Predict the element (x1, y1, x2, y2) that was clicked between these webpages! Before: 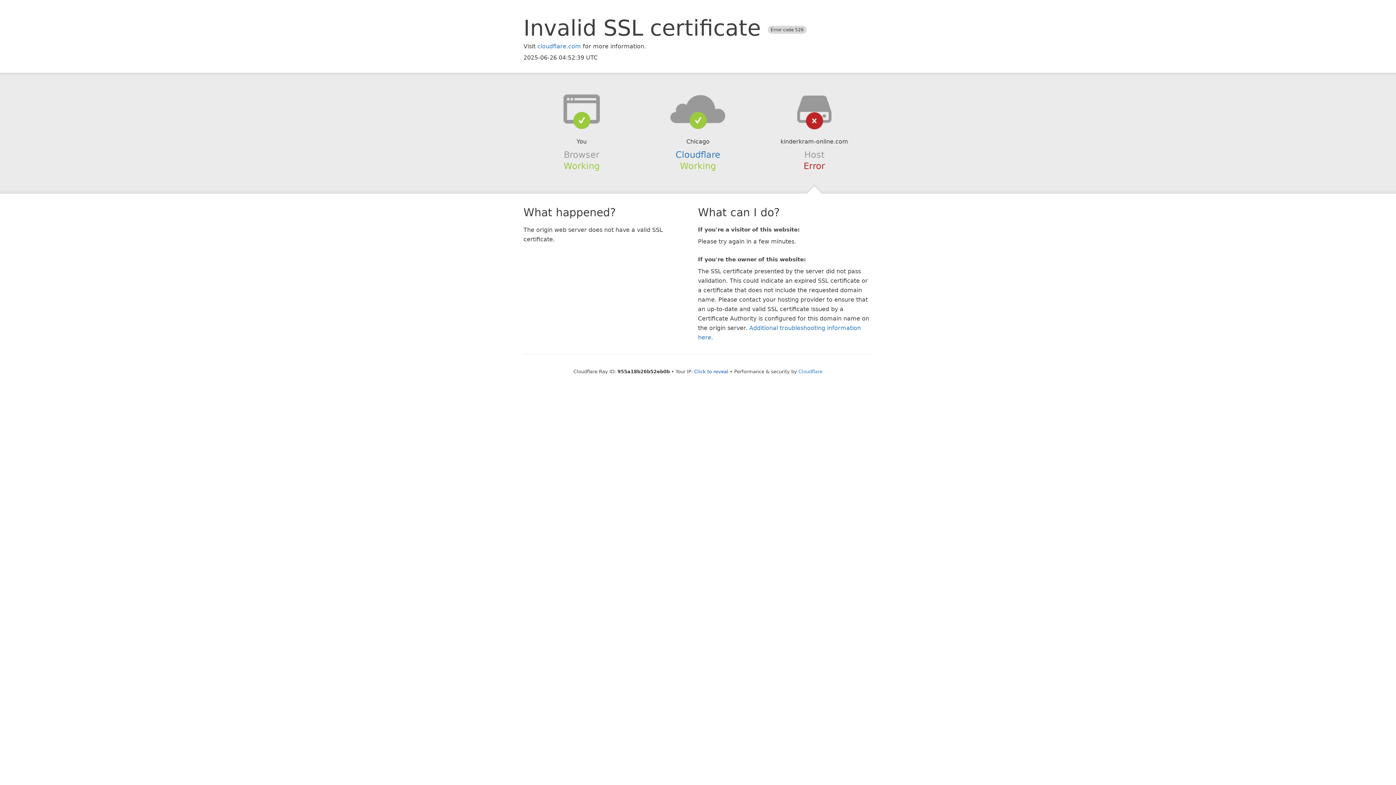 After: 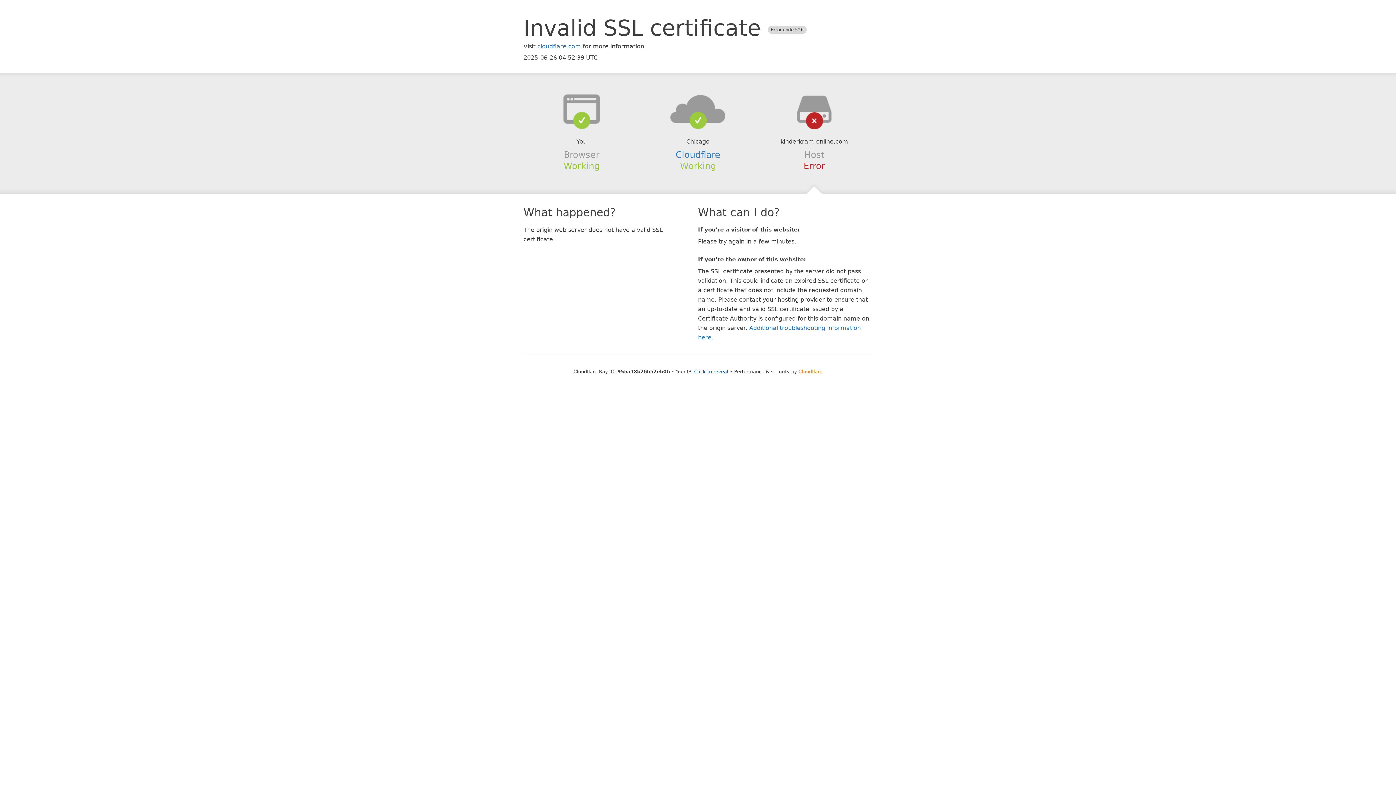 Action: label: Cloudflare bbox: (798, 368, 822, 374)